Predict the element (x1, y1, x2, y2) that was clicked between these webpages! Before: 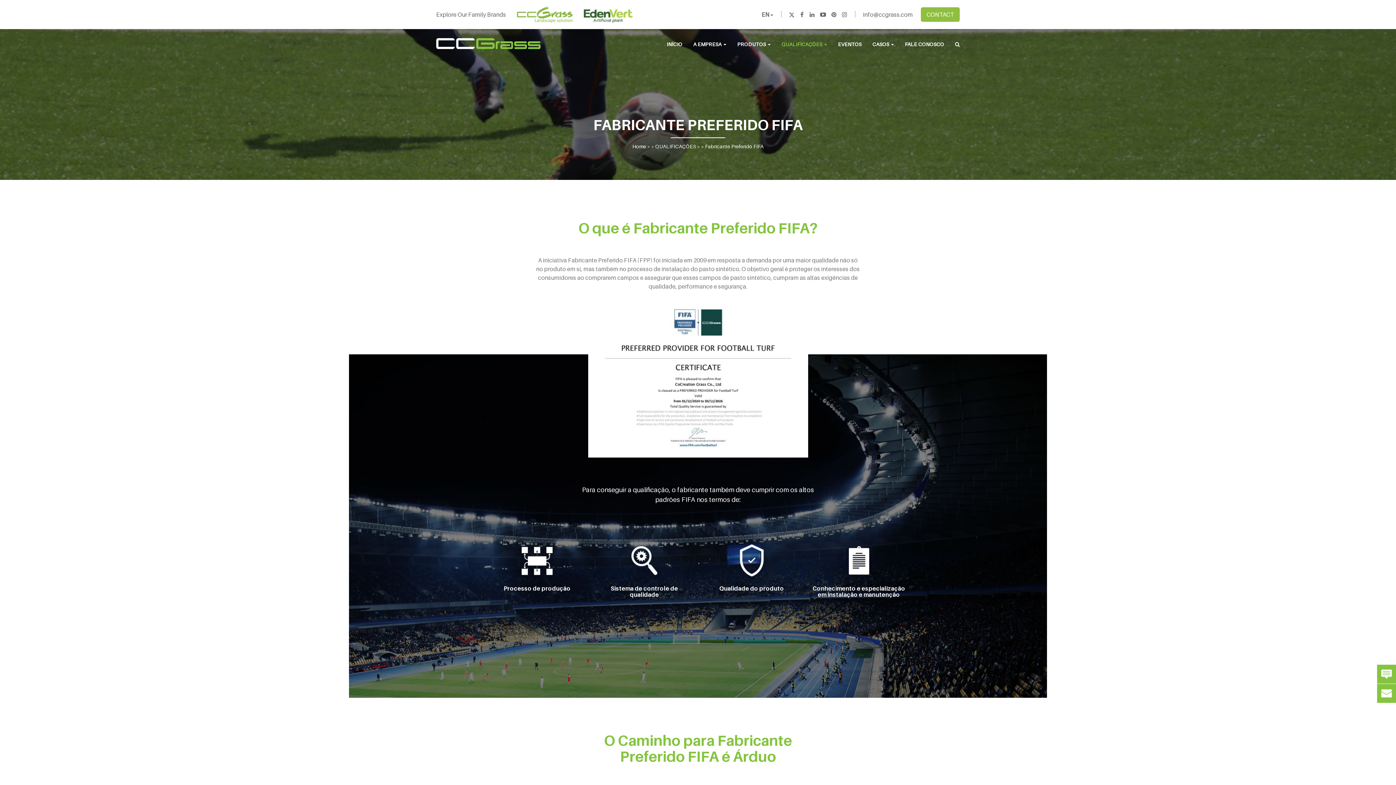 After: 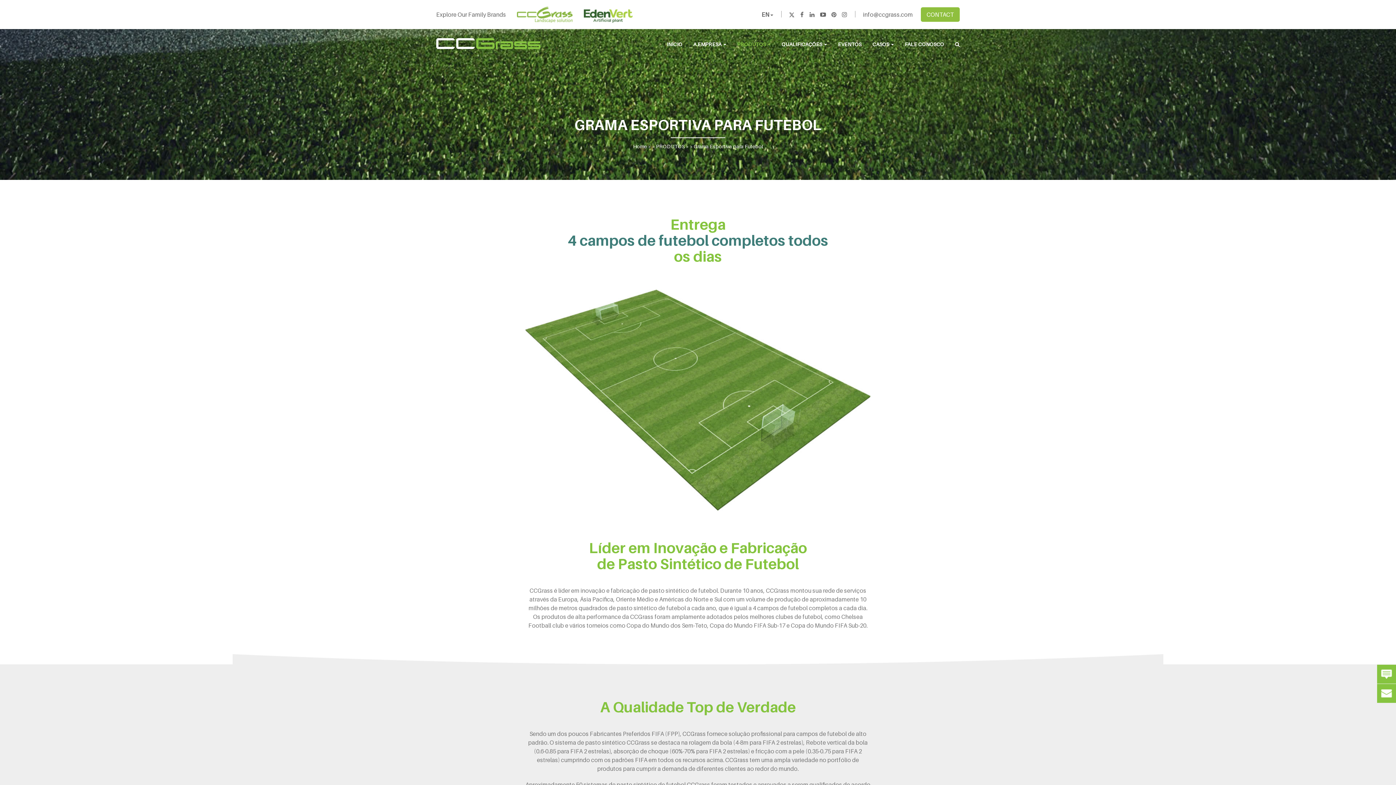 Action: bbox: (732, 35, 776, 53) label: PRODUTOS 